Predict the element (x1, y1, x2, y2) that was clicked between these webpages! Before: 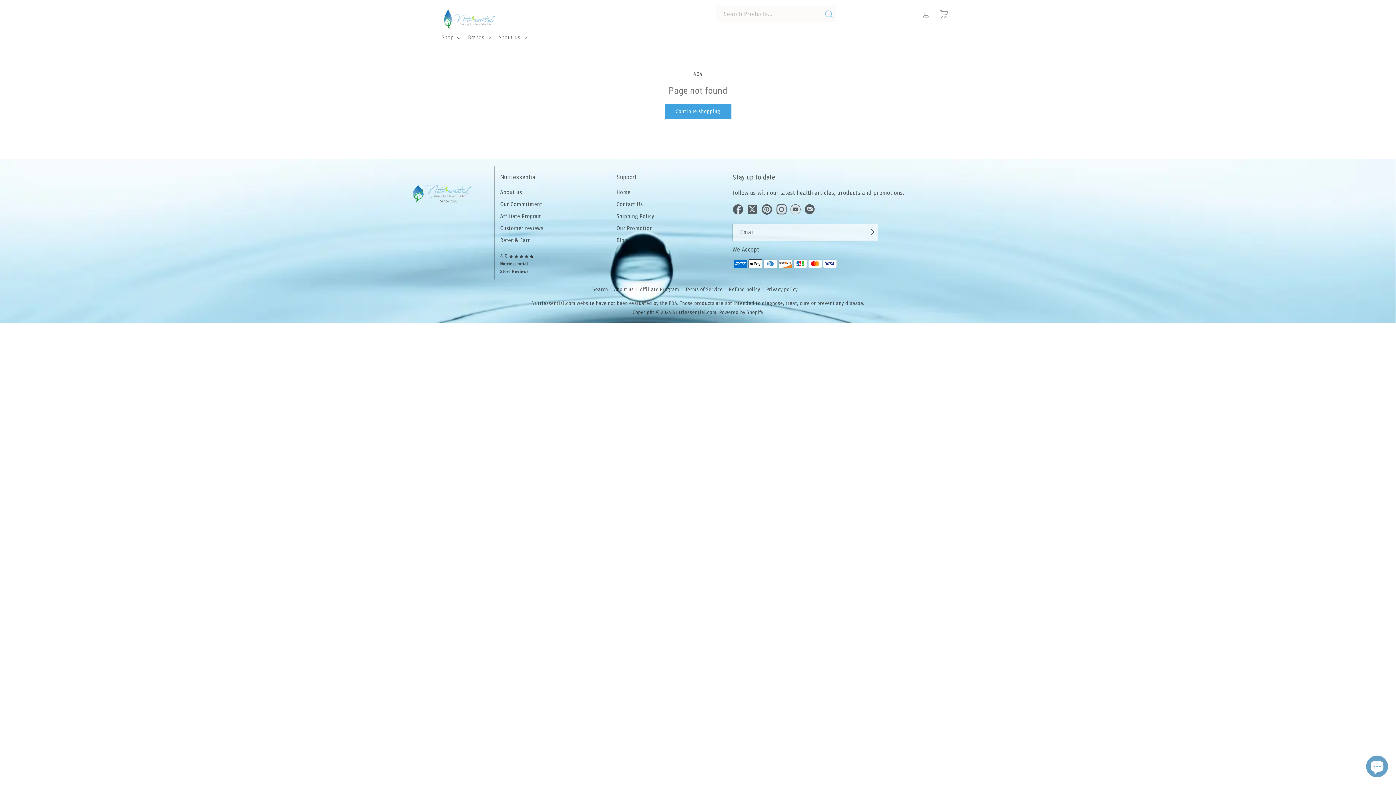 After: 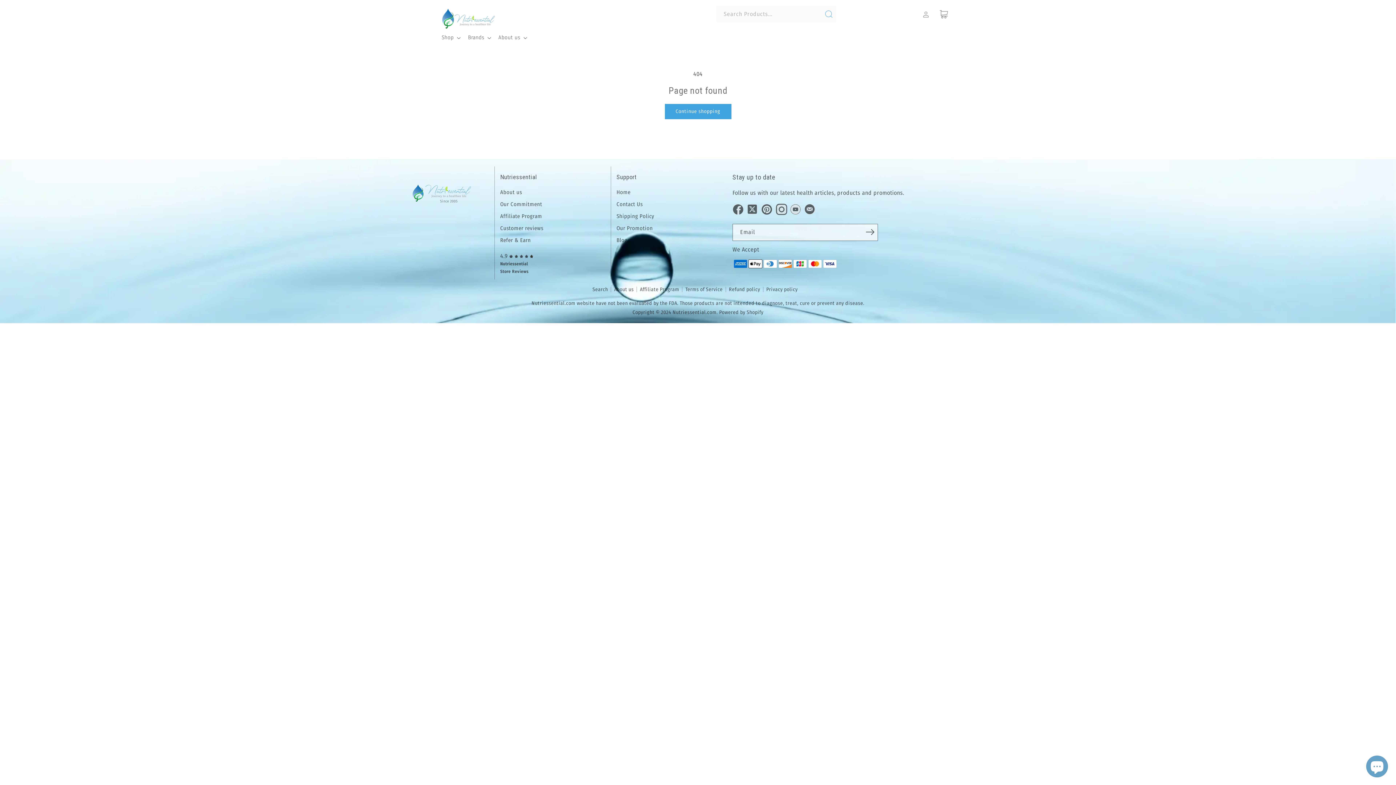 Action: bbox: (775, 204, 786, 214)